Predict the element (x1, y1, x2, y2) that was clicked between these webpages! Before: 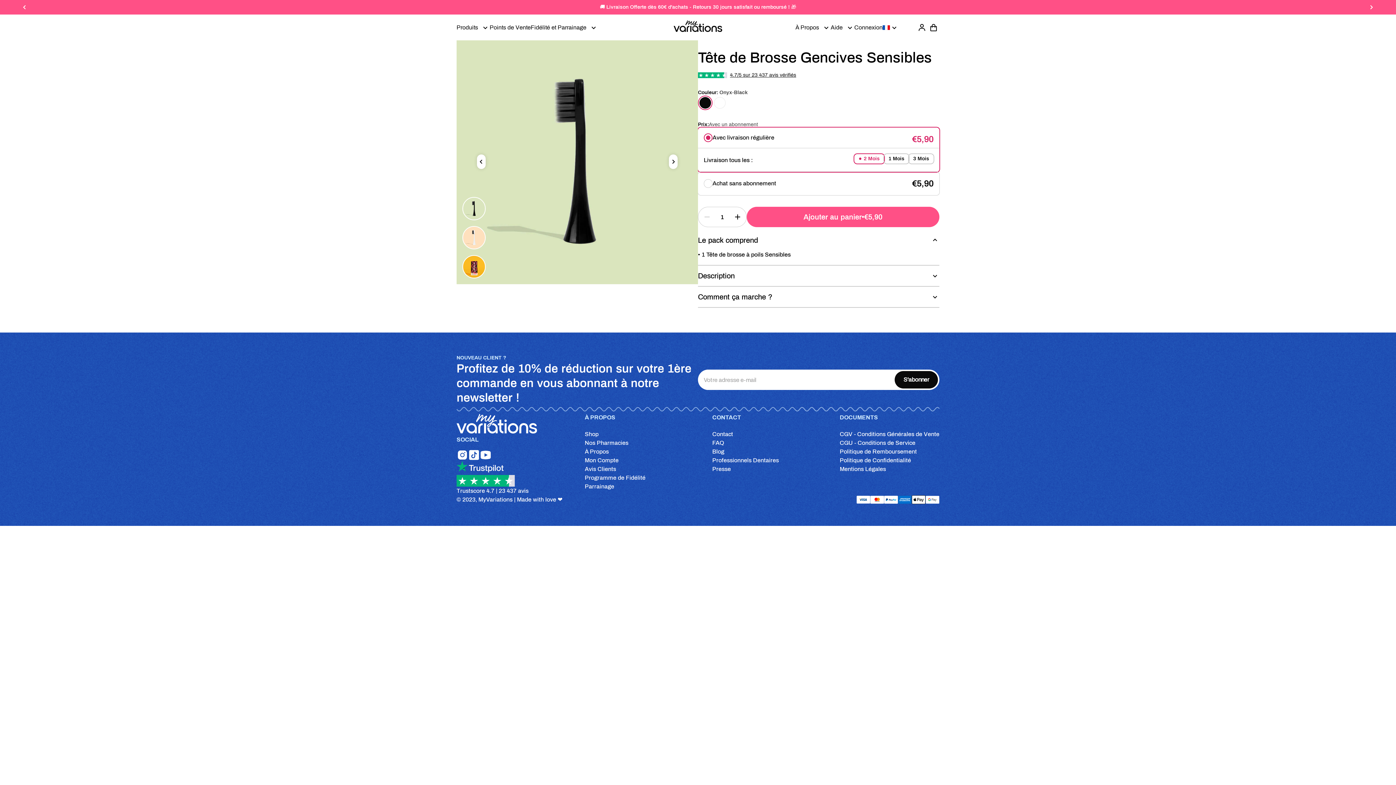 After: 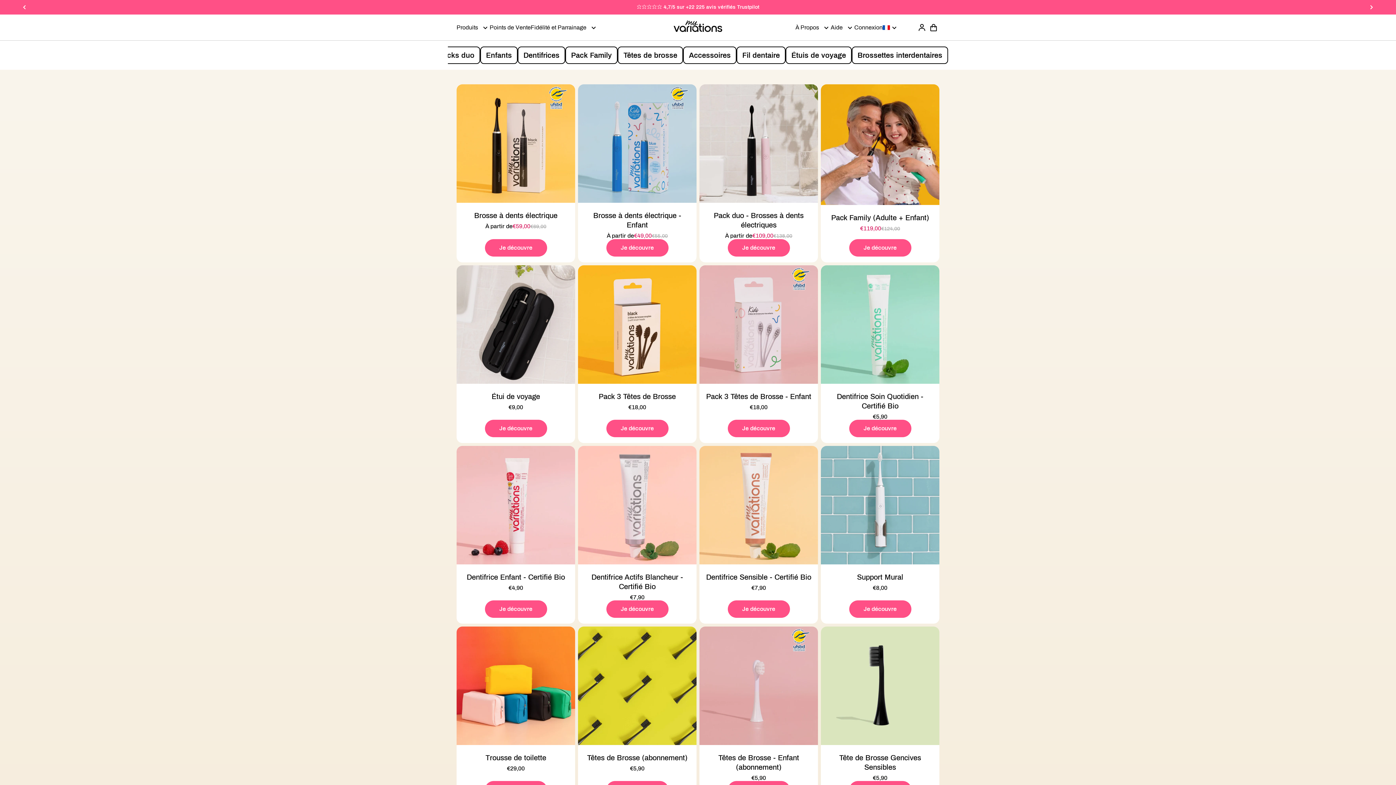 Action: bbox: (584, 430, 598, 438) label: Shop